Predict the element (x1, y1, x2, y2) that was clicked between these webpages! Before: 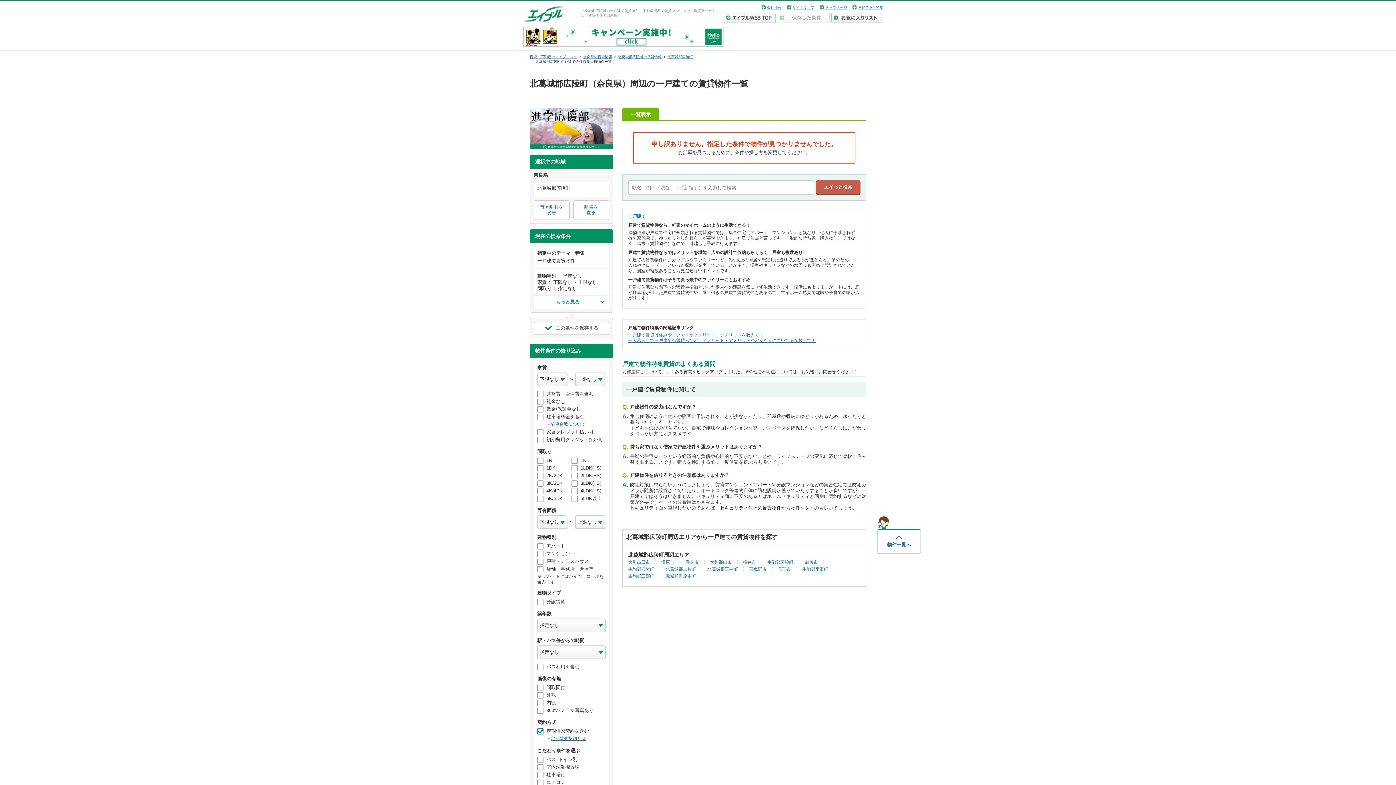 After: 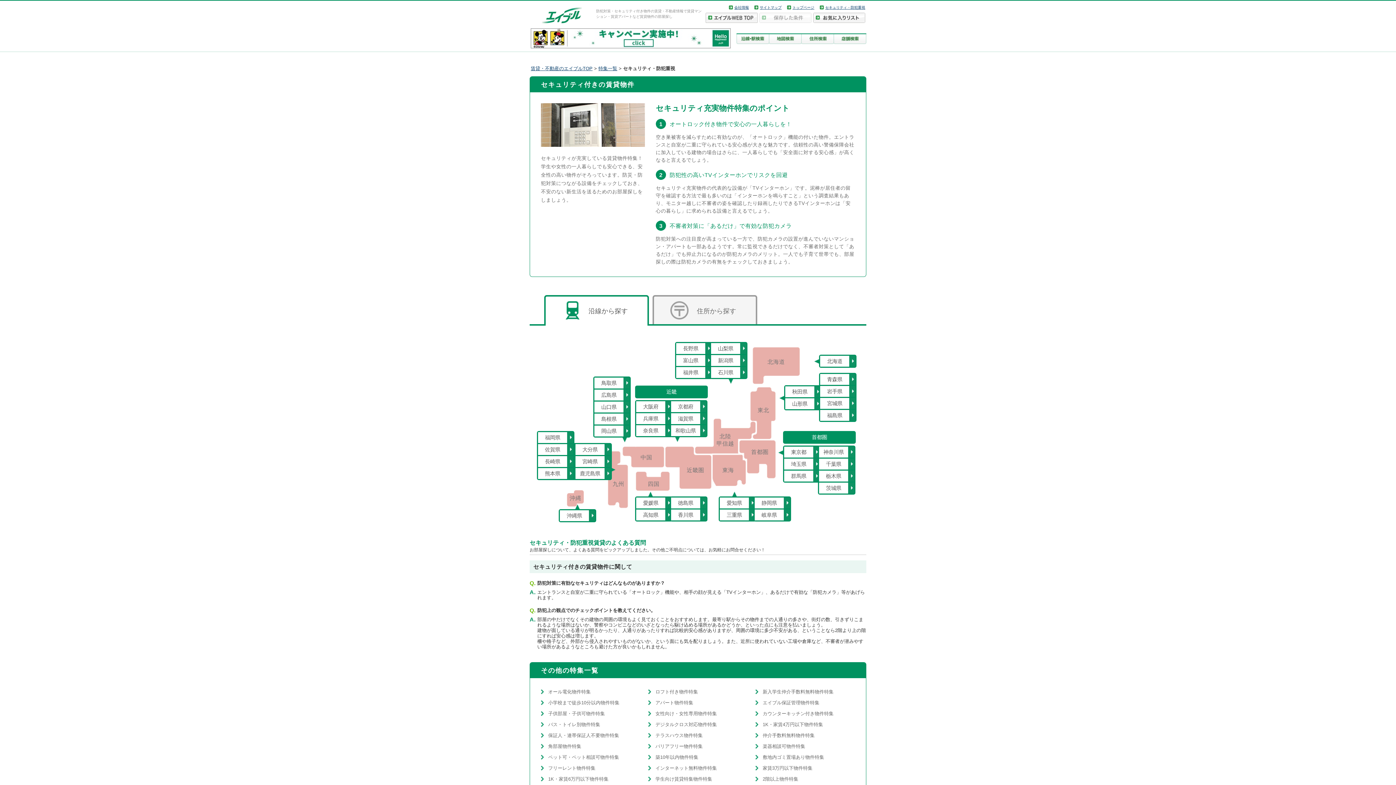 Action: bbox: (720, 505, 781, 510) label: セキュリティ付きの賃貸物件